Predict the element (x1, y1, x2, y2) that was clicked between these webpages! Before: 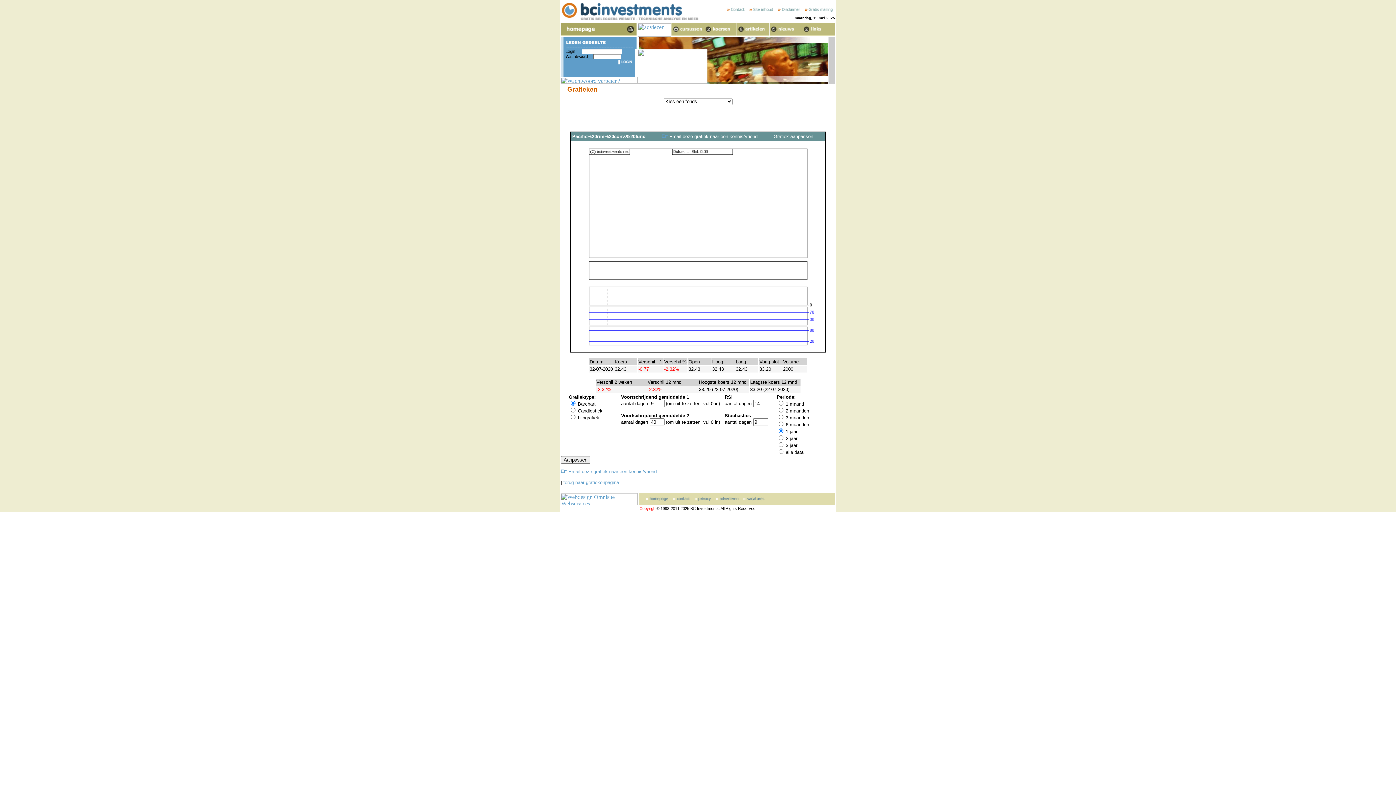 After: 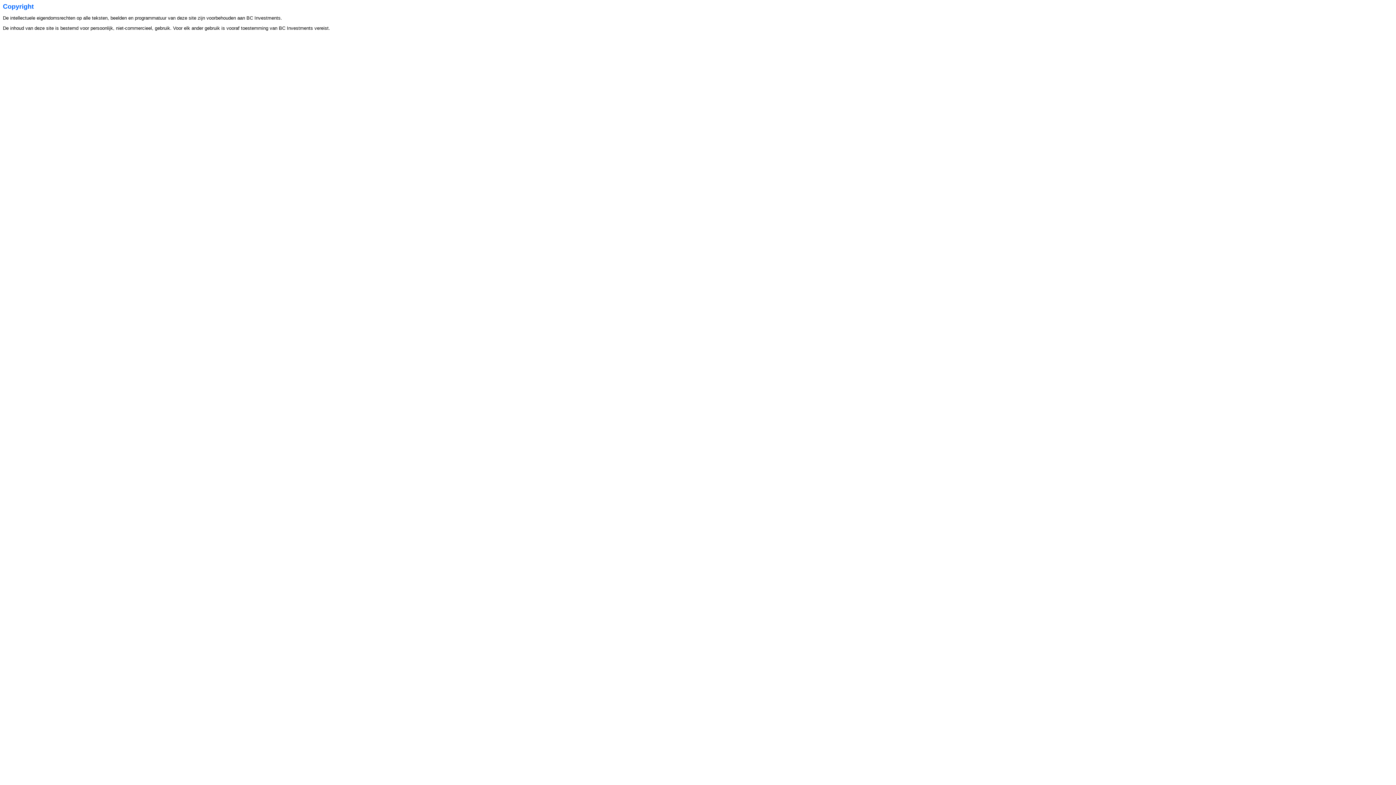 Action: label: Copyright bbox: (639, 506, 656, 510)